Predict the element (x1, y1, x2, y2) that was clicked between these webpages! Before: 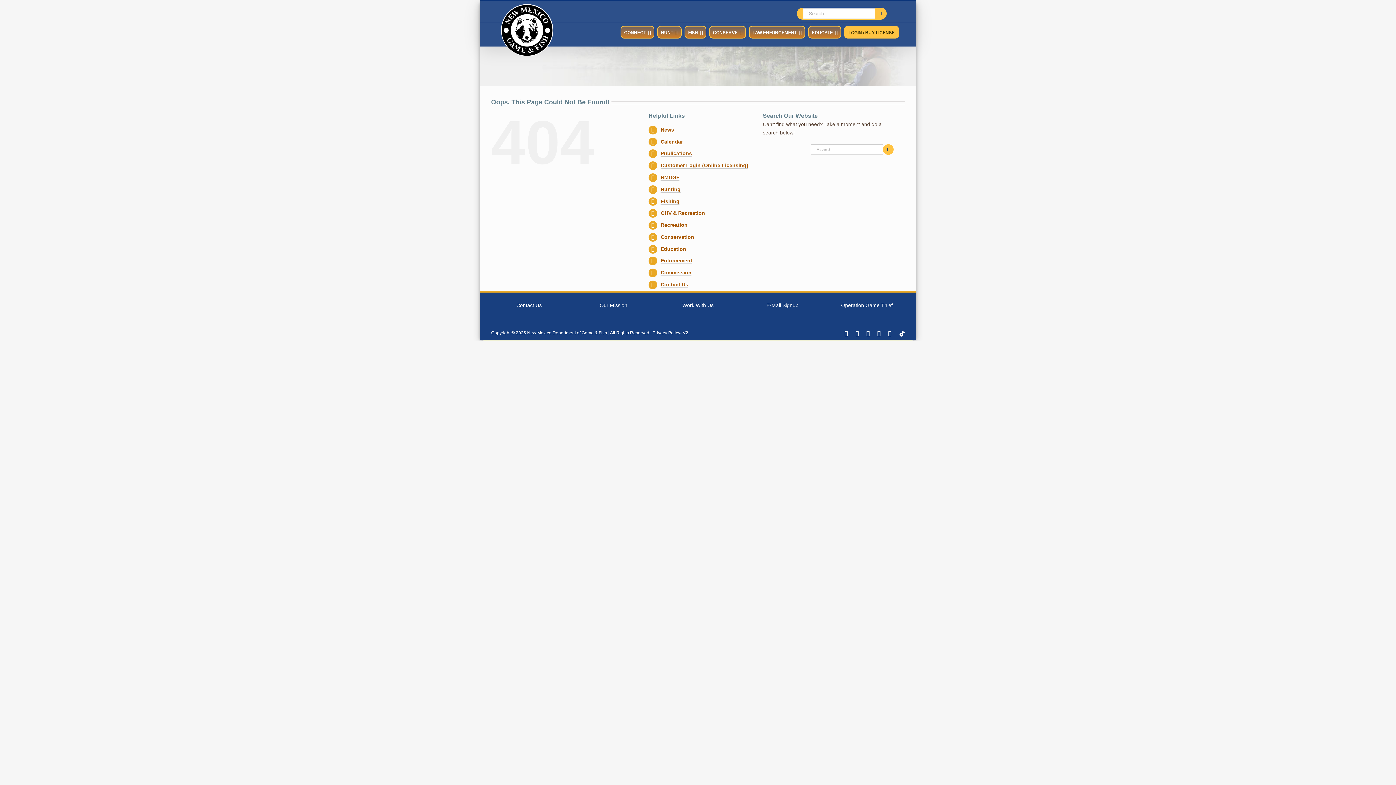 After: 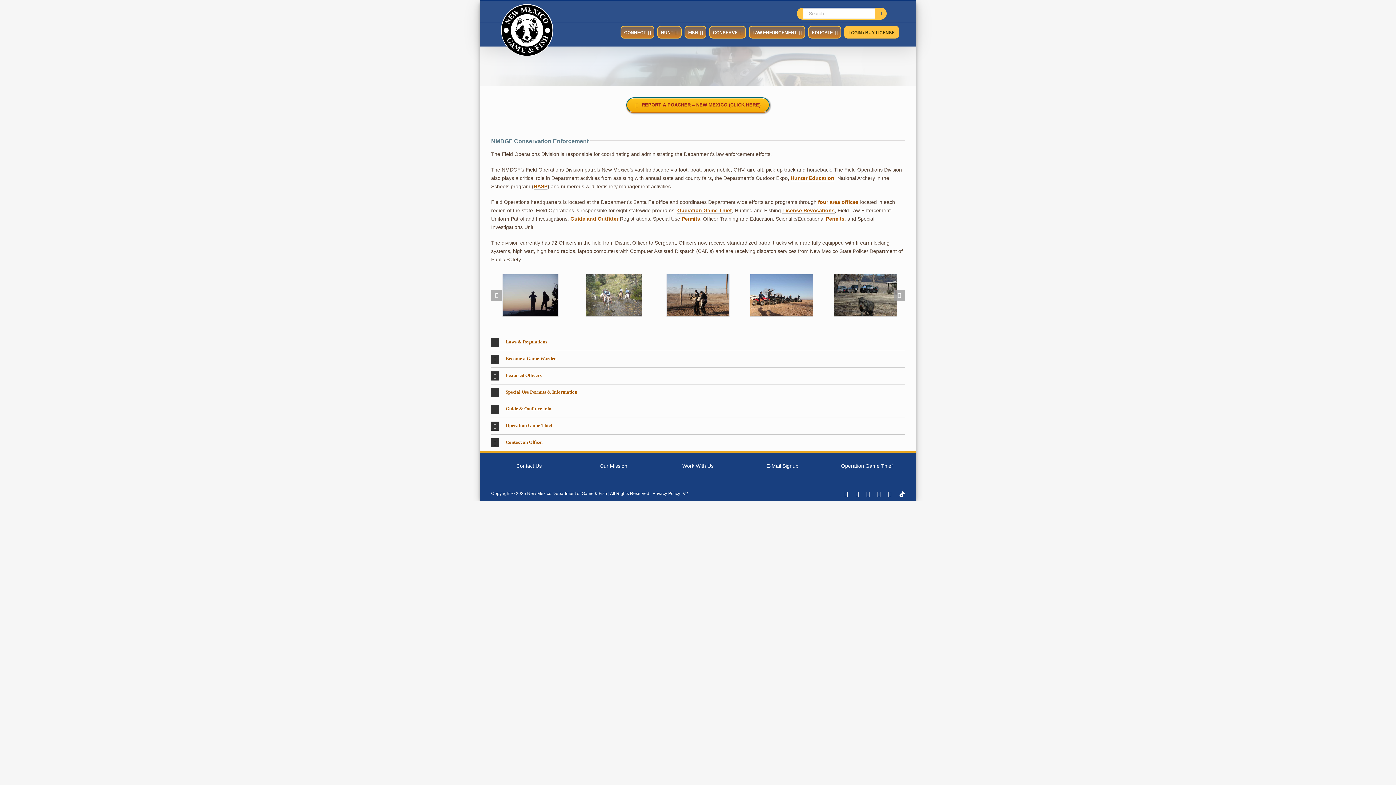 Action: label: LAW ENFORCEMENT bbox: (749, 25, 805, 38)